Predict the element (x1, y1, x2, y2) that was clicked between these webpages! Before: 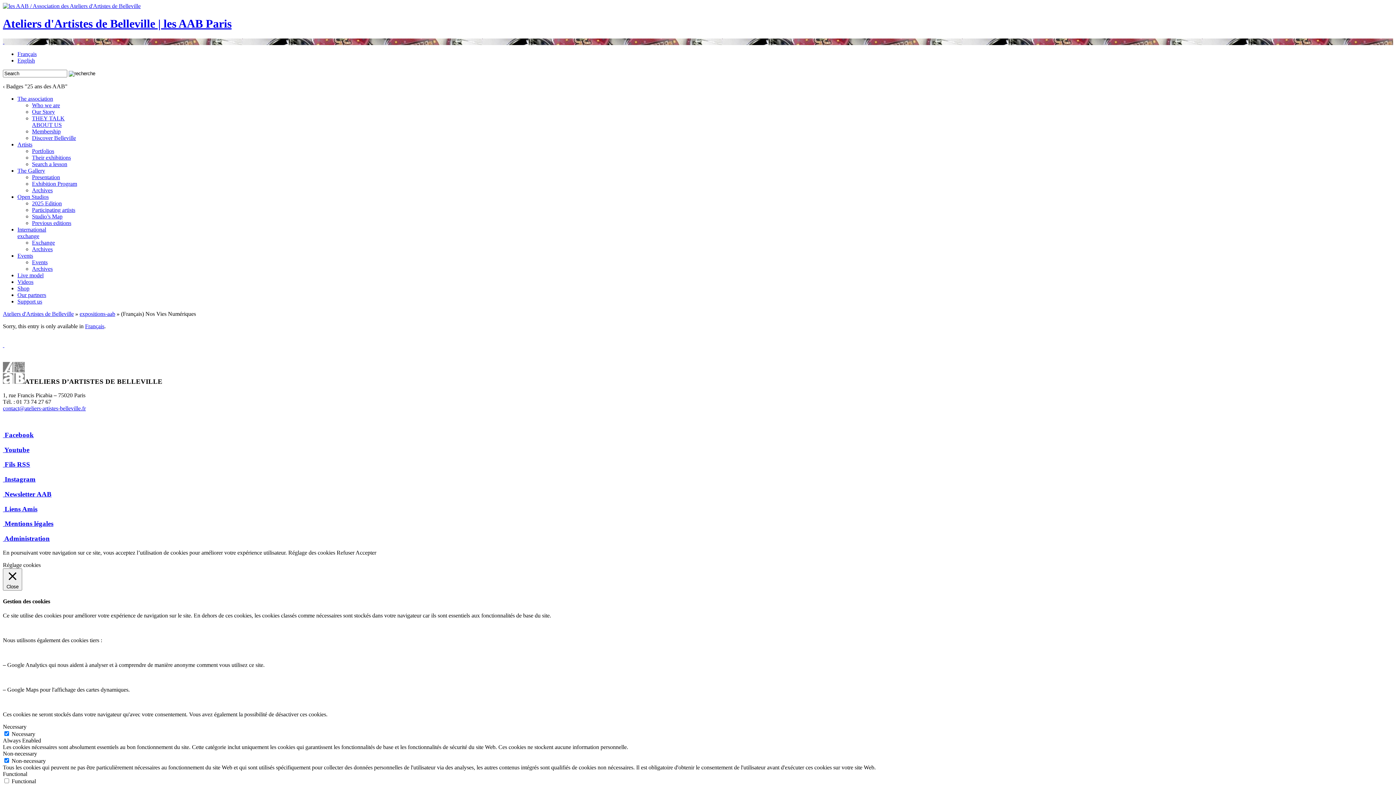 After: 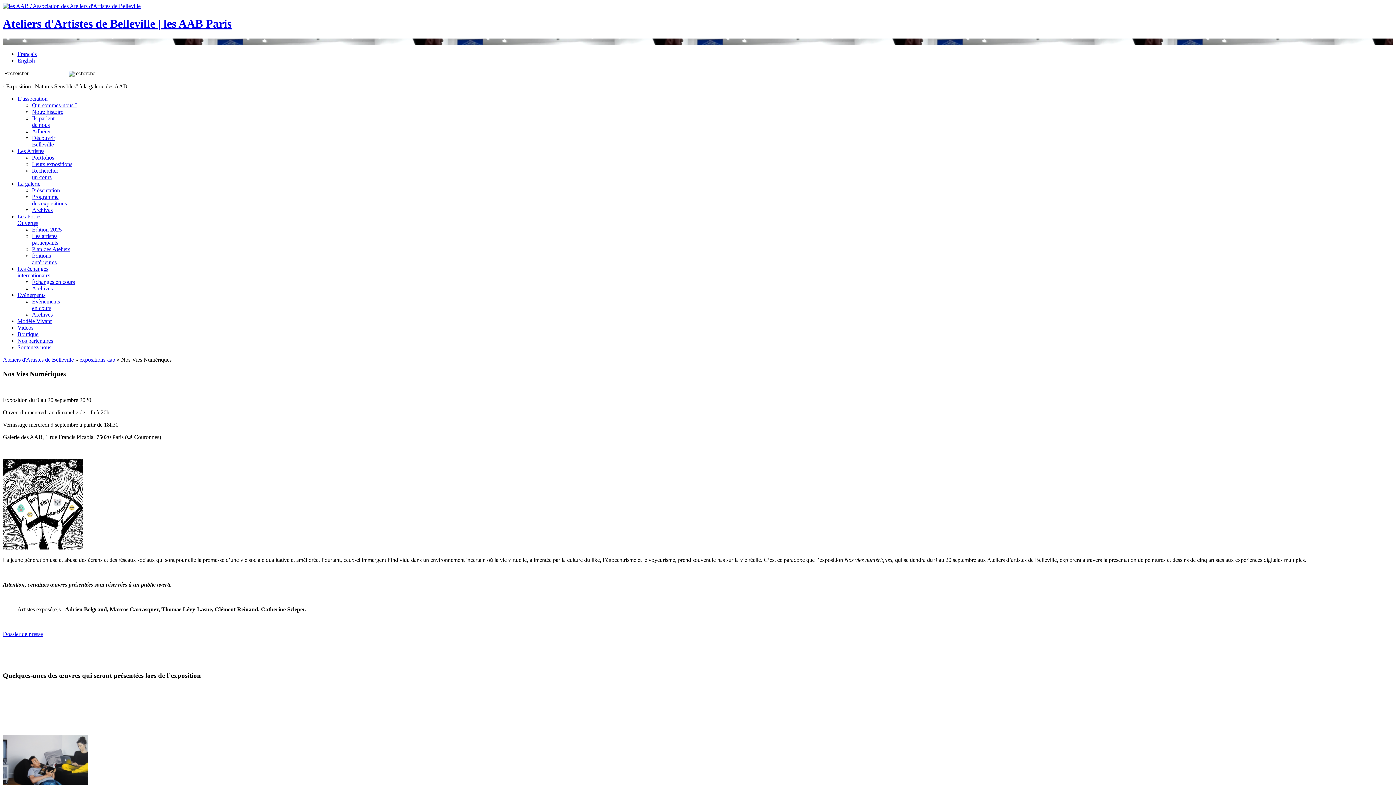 Action: bbox: (85, 323, 104, 329) label: Français